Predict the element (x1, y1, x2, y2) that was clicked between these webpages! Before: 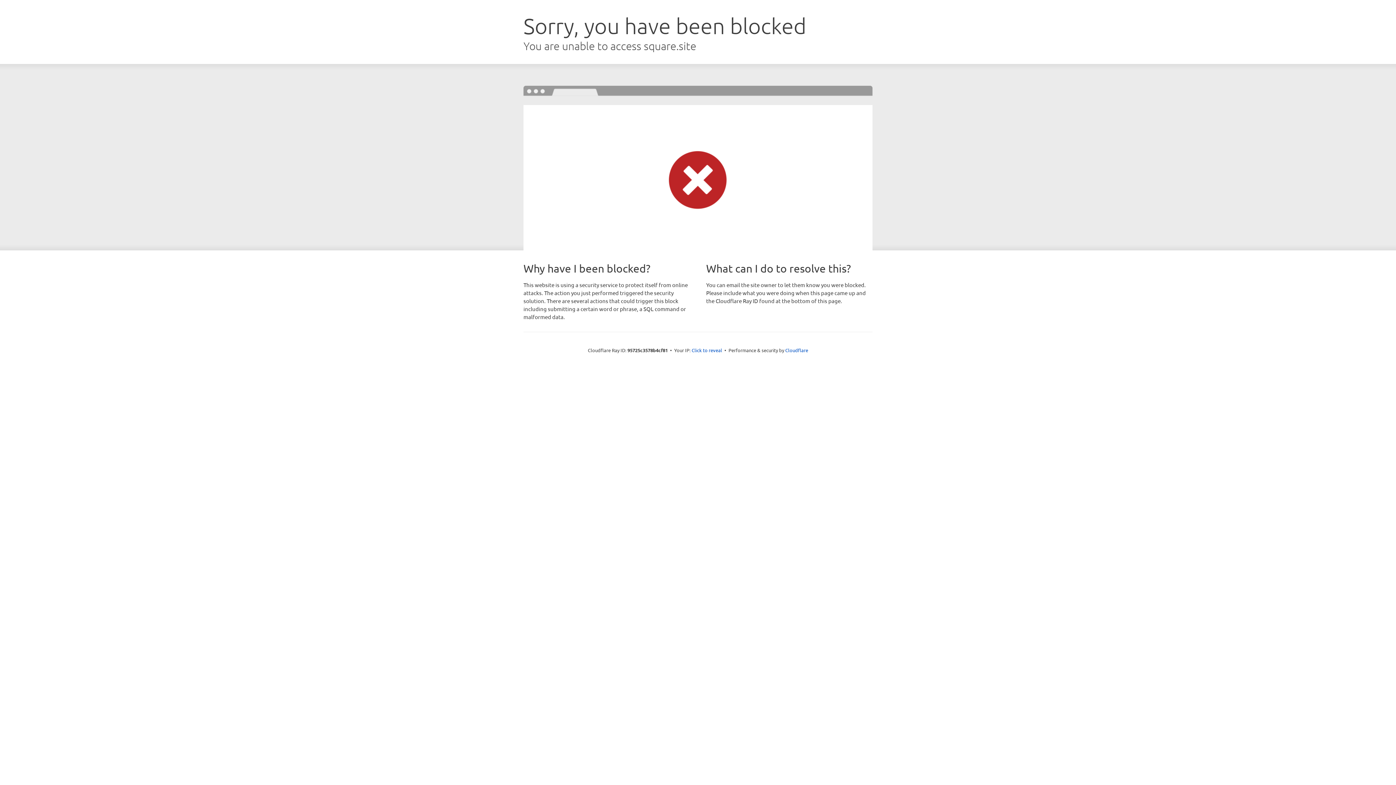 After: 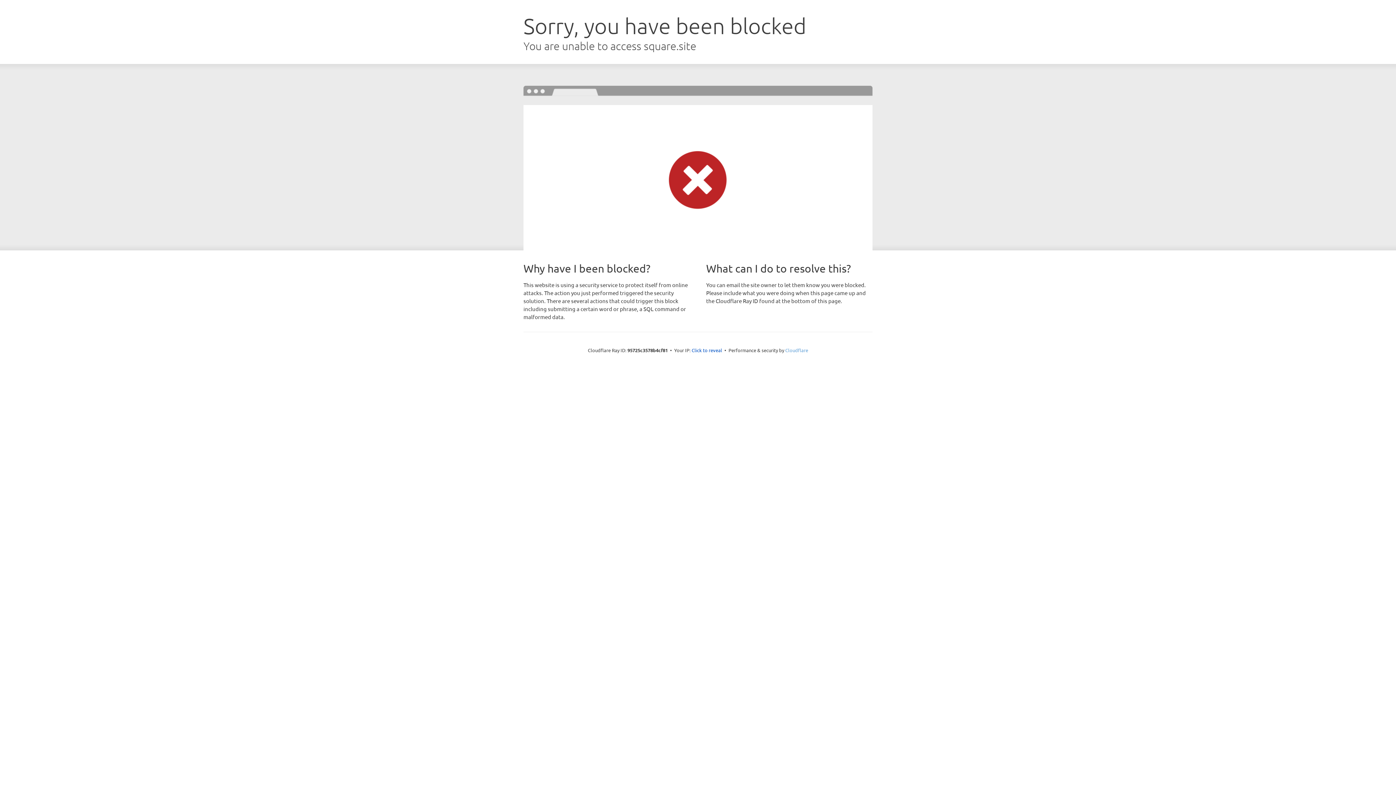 Action: label: Cloudflare bbox: (785, 347, 808, 353)